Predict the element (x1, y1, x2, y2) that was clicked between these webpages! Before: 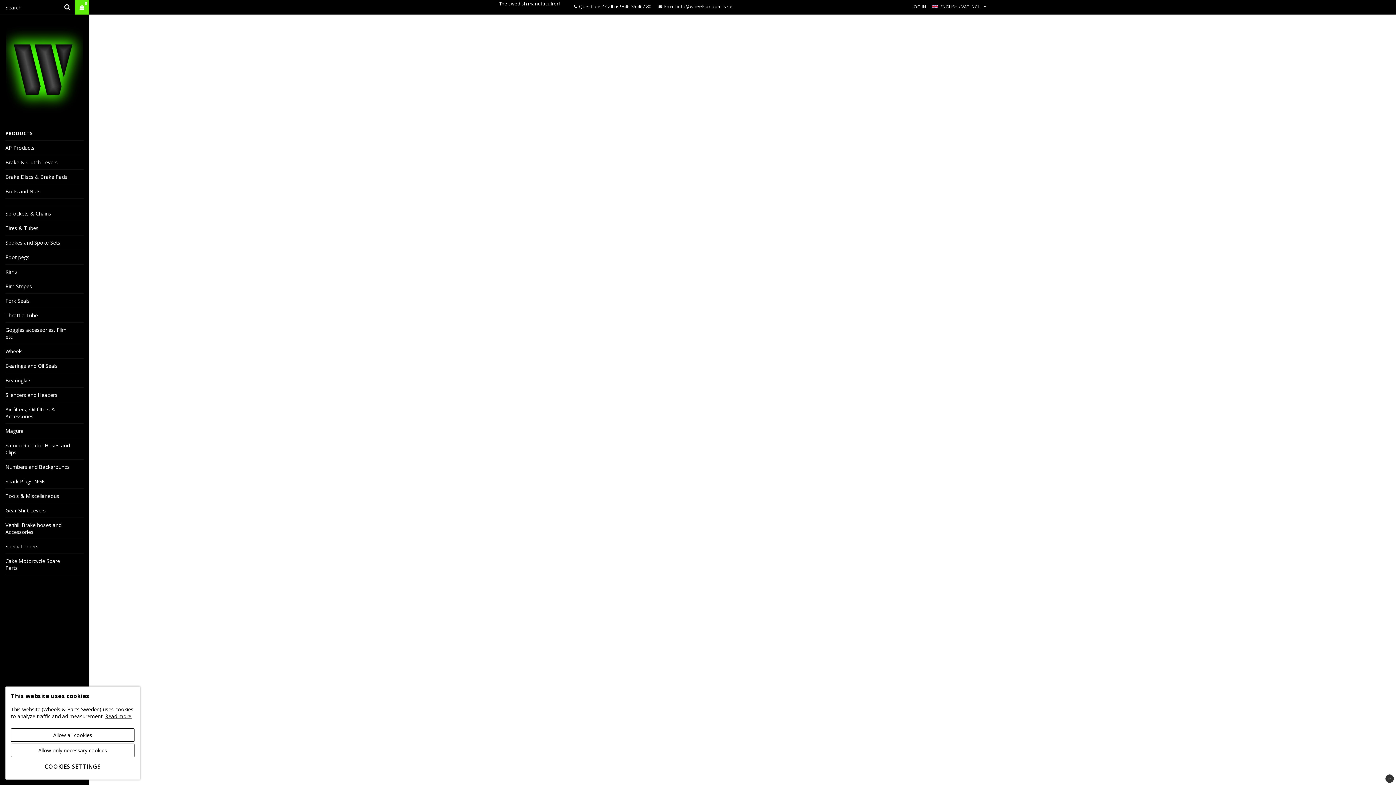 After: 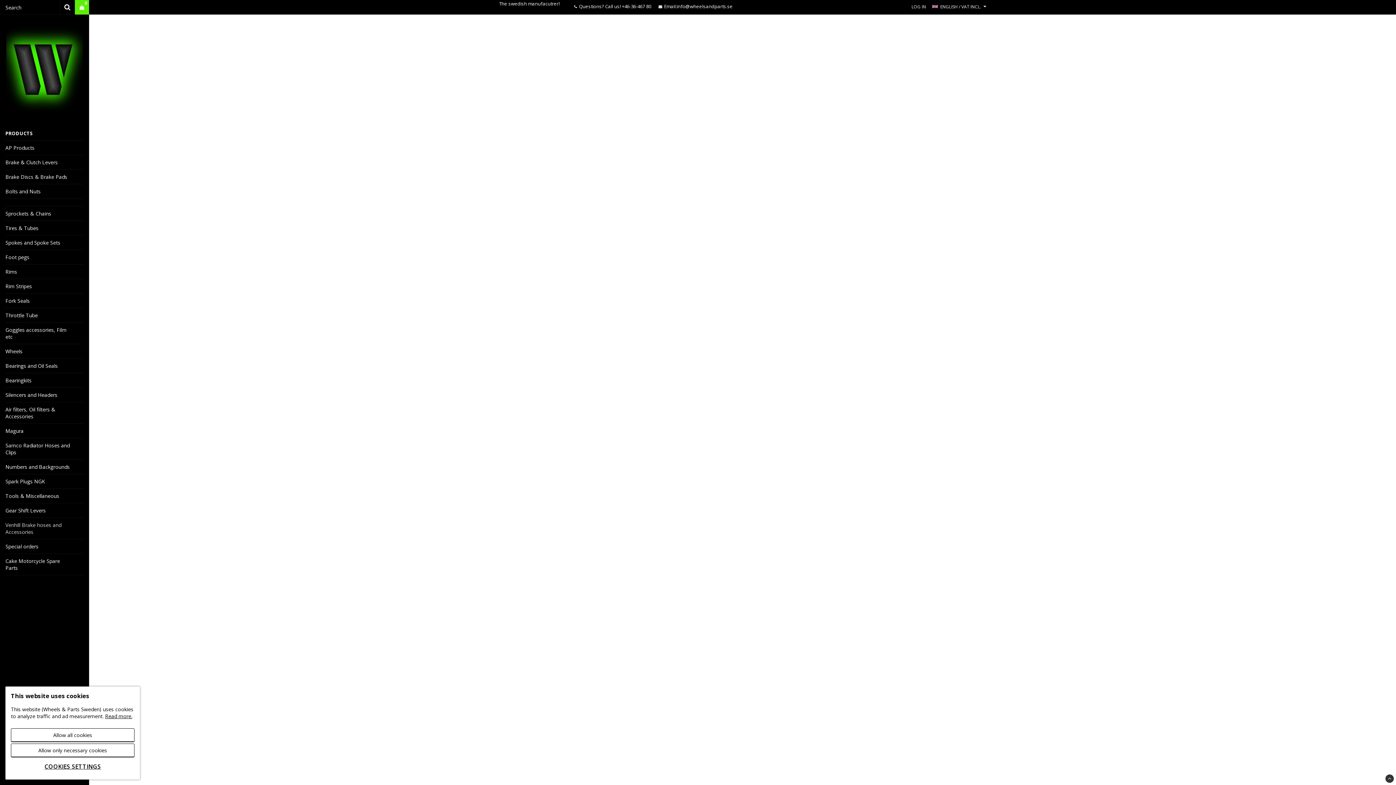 Action: bbox: (5, 518, 83, 539) label: Venhill Brake hoses and Accessories